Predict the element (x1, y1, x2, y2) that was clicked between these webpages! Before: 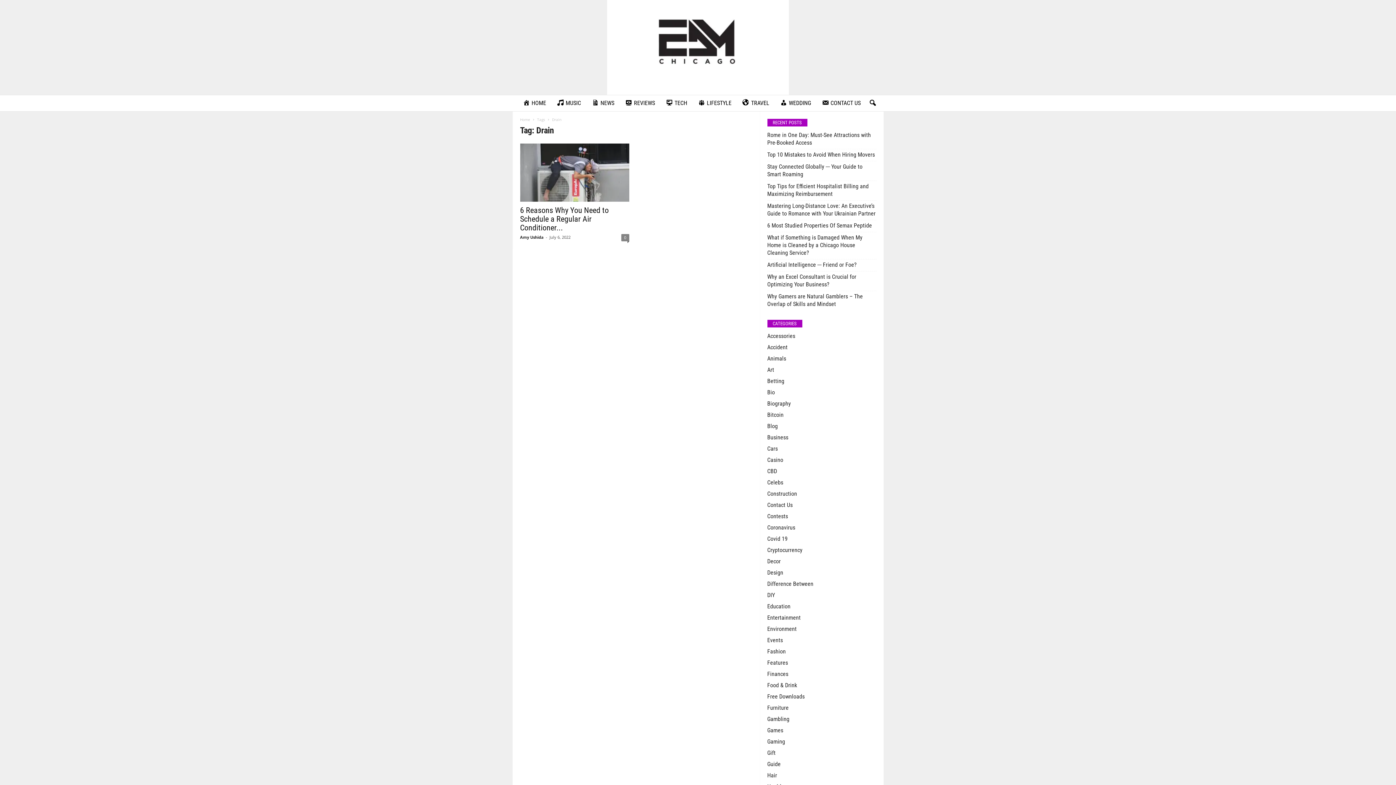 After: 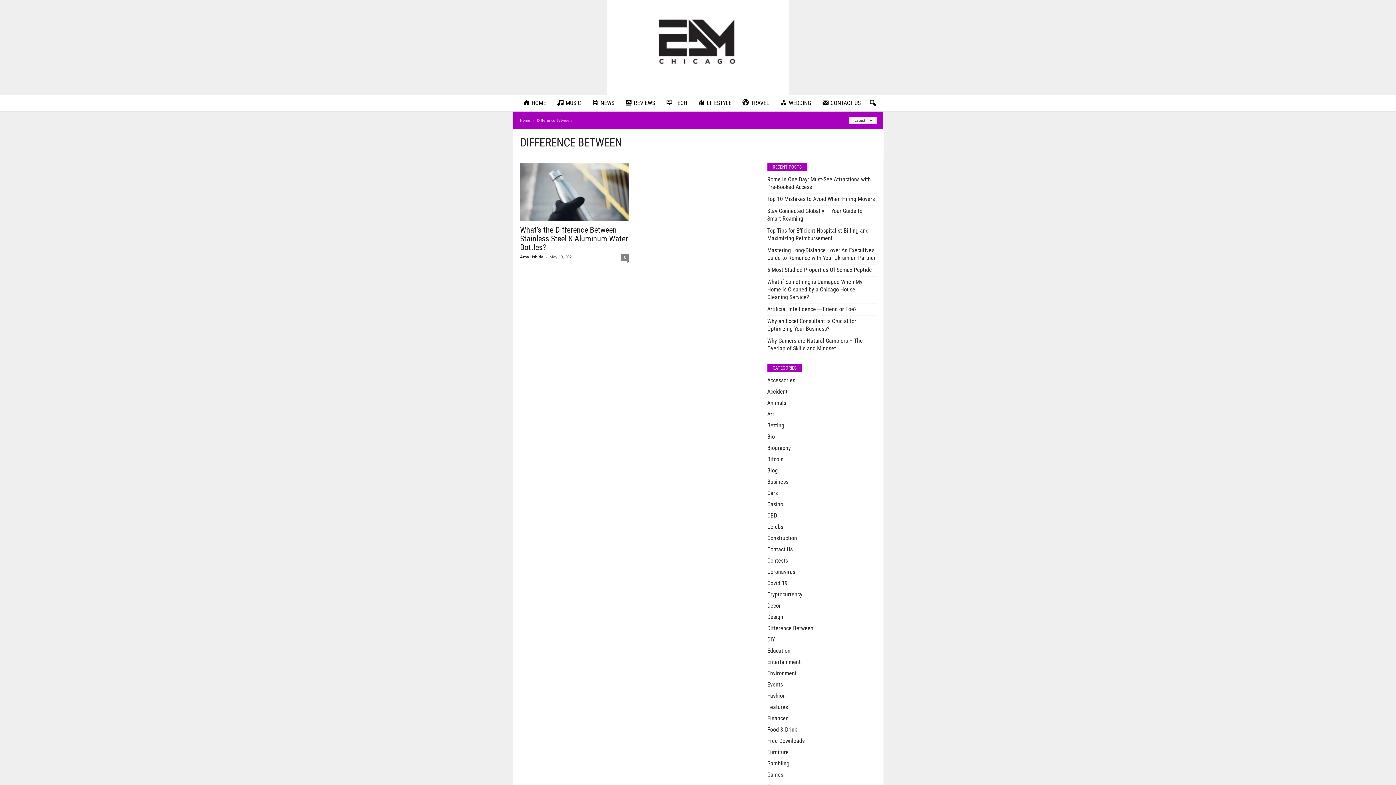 Action: label: Difference Between bbox: (767, 580, 813, 587)